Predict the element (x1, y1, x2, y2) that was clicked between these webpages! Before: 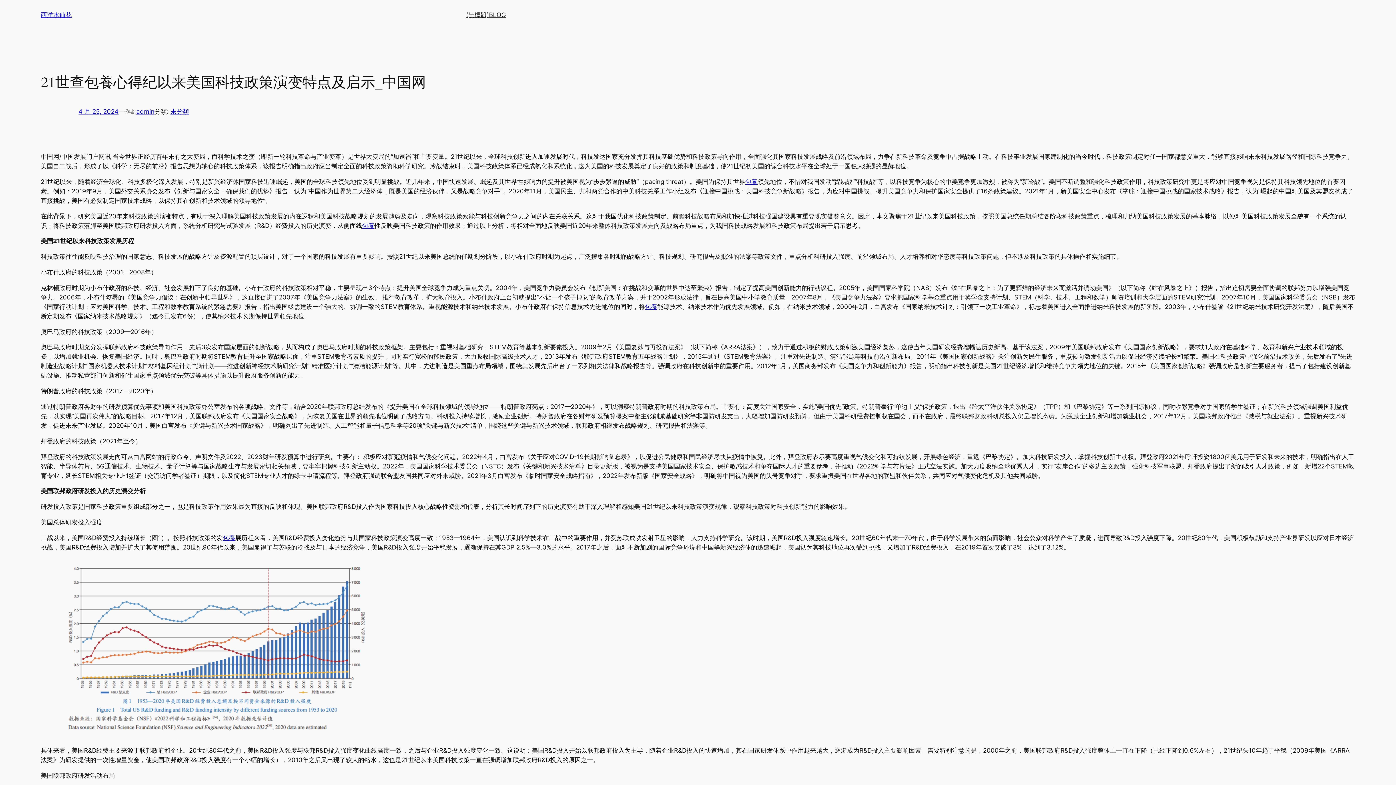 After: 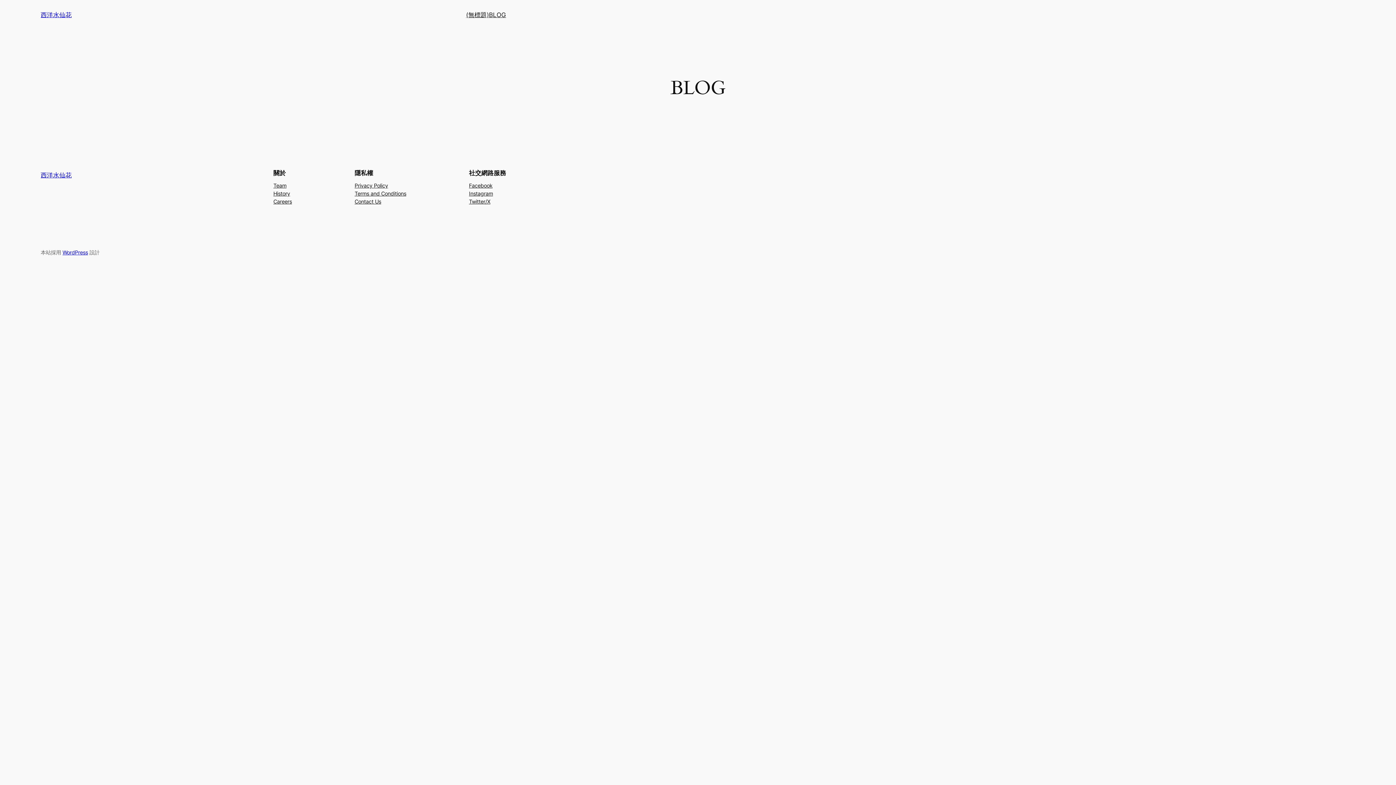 Action: label: BLOG bbox: (489, 10, 506, 19)